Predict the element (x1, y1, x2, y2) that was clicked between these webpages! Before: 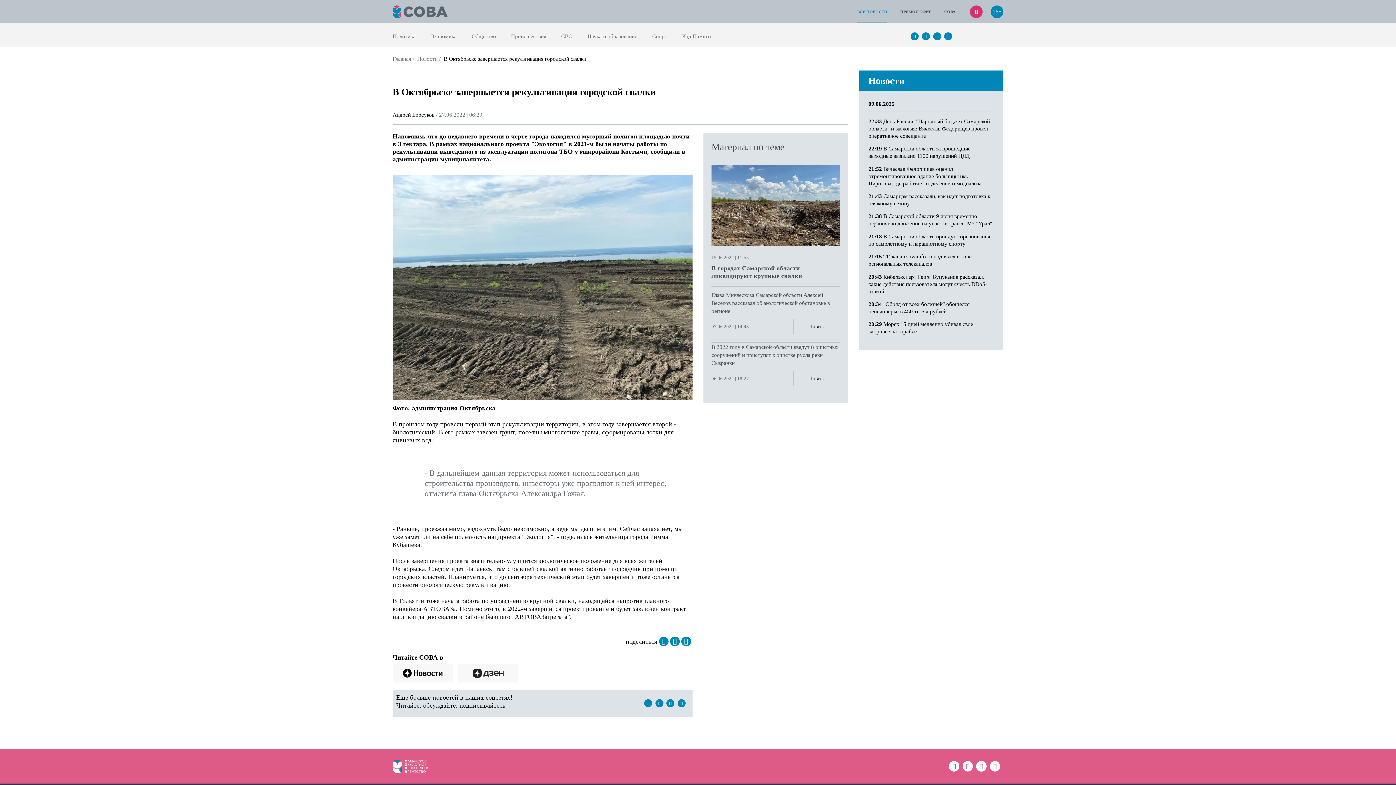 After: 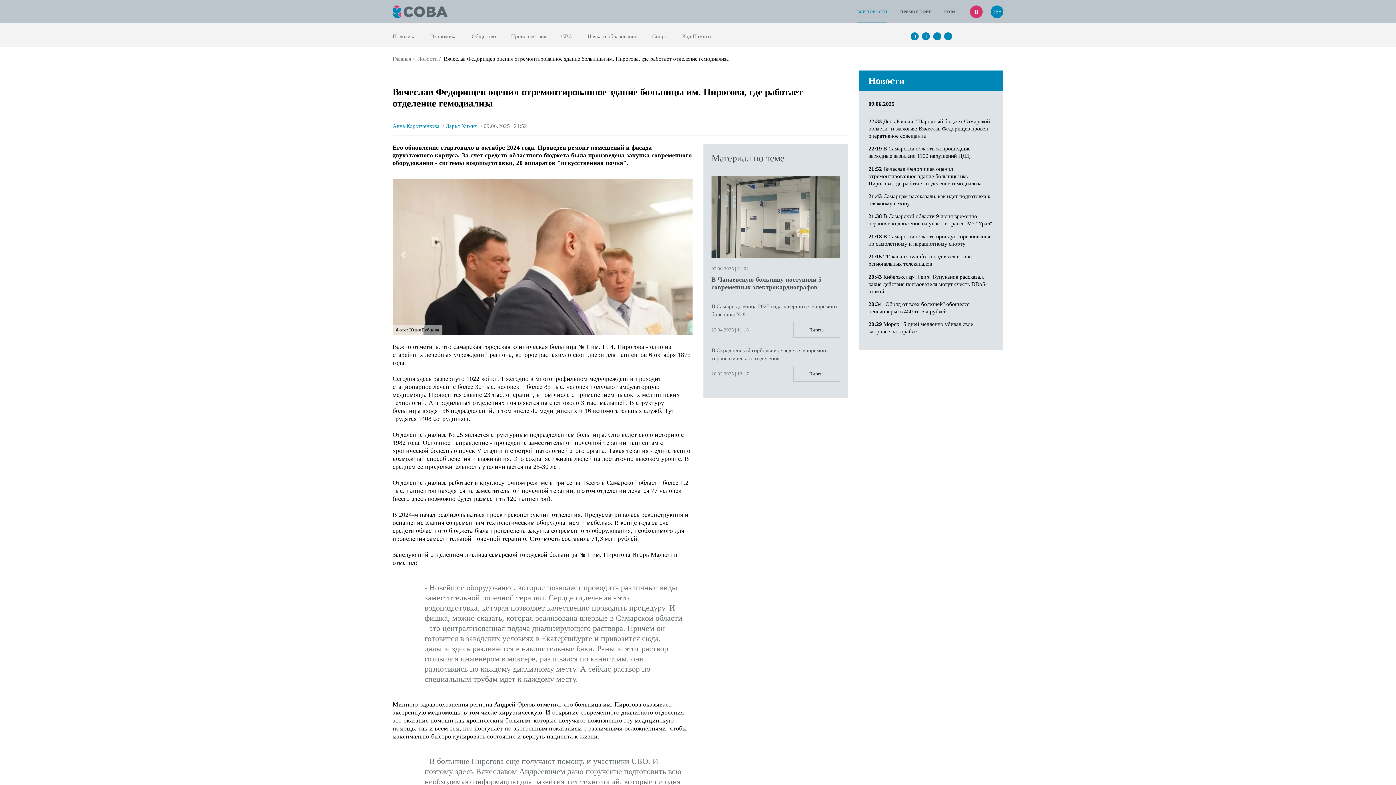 Action: bbox: (868, 165, 994, 187) label: 21:52 Вячеслав Федорищев оценил отремонтированное здание больницы им. Пирогова, где работает отделение гемодиализа